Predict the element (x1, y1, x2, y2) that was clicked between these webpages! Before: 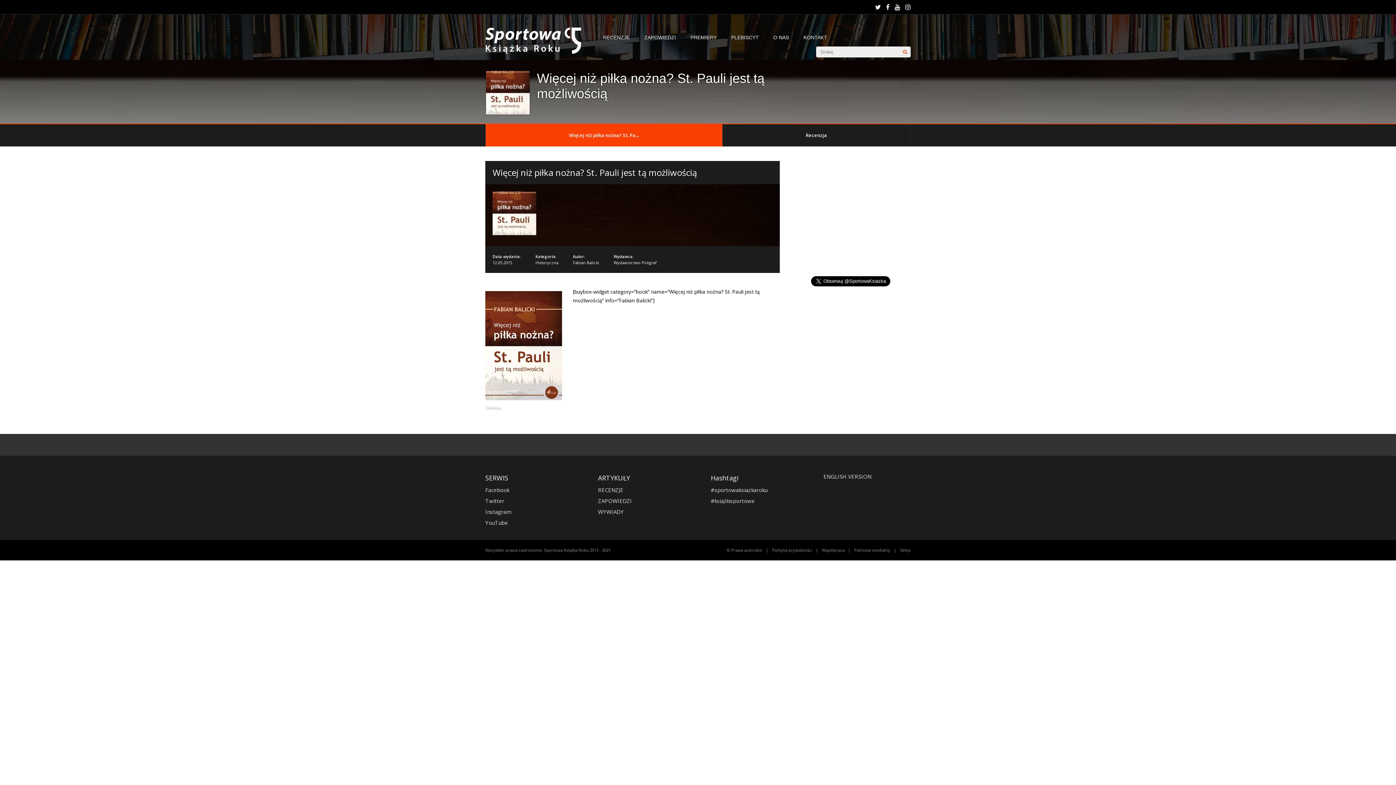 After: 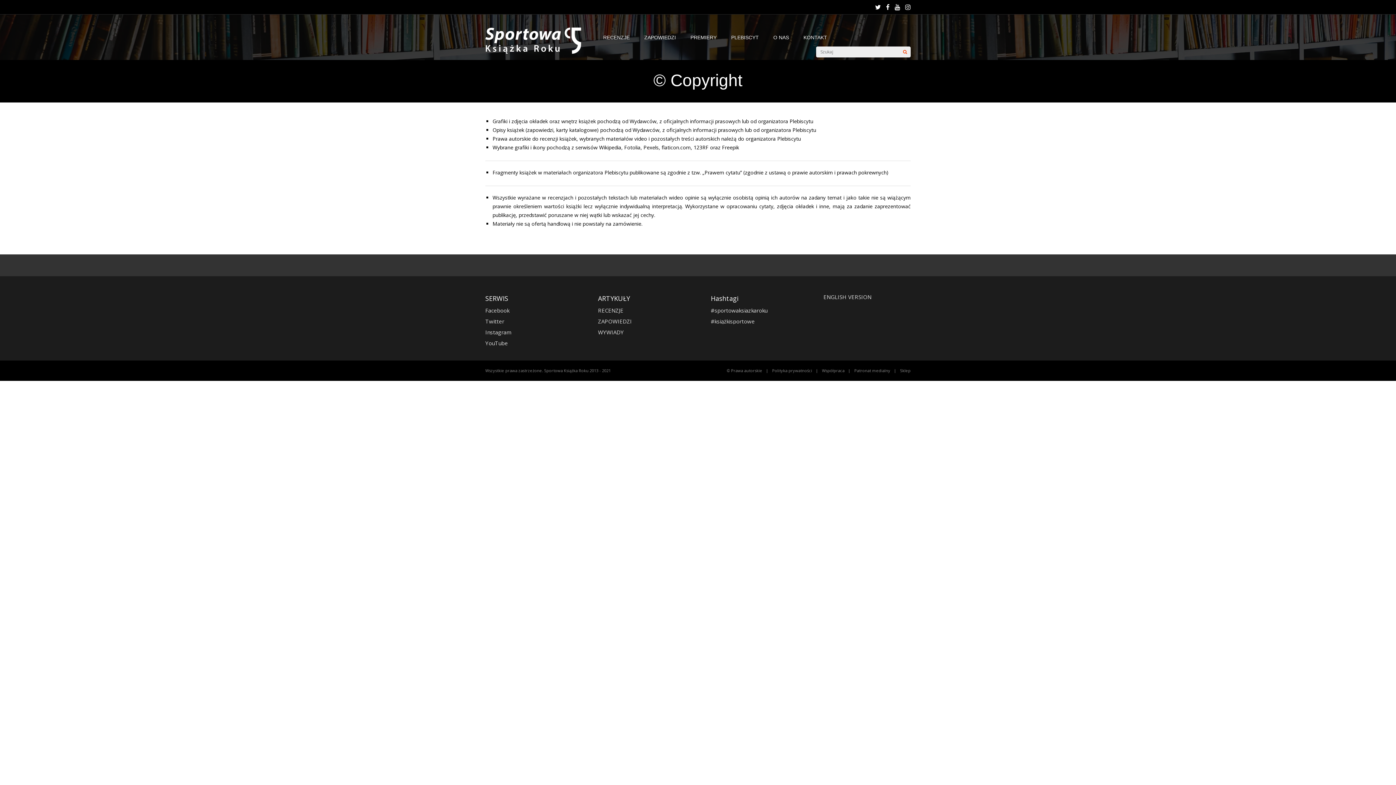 Action: label: © Prawa autorskie bbox: (726, 547, 762, 553)